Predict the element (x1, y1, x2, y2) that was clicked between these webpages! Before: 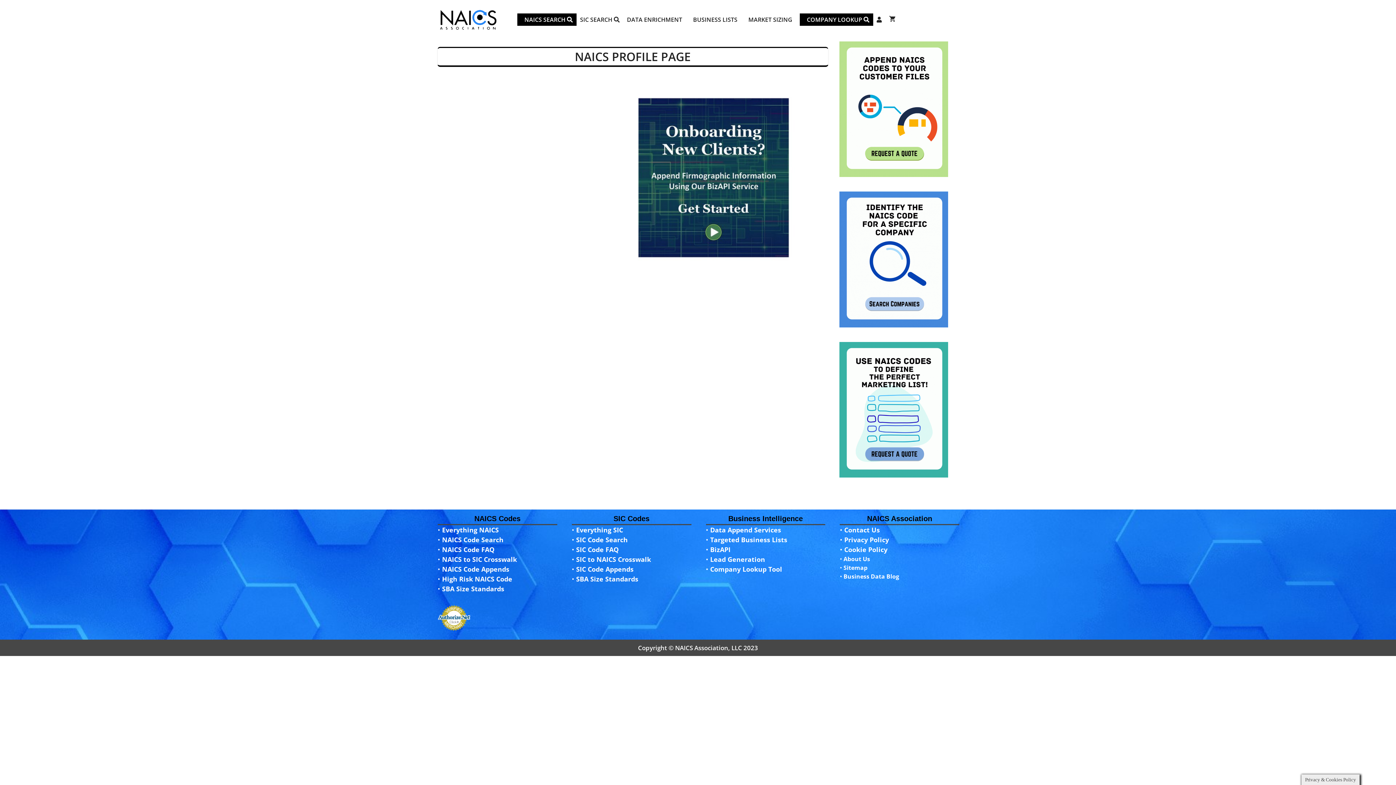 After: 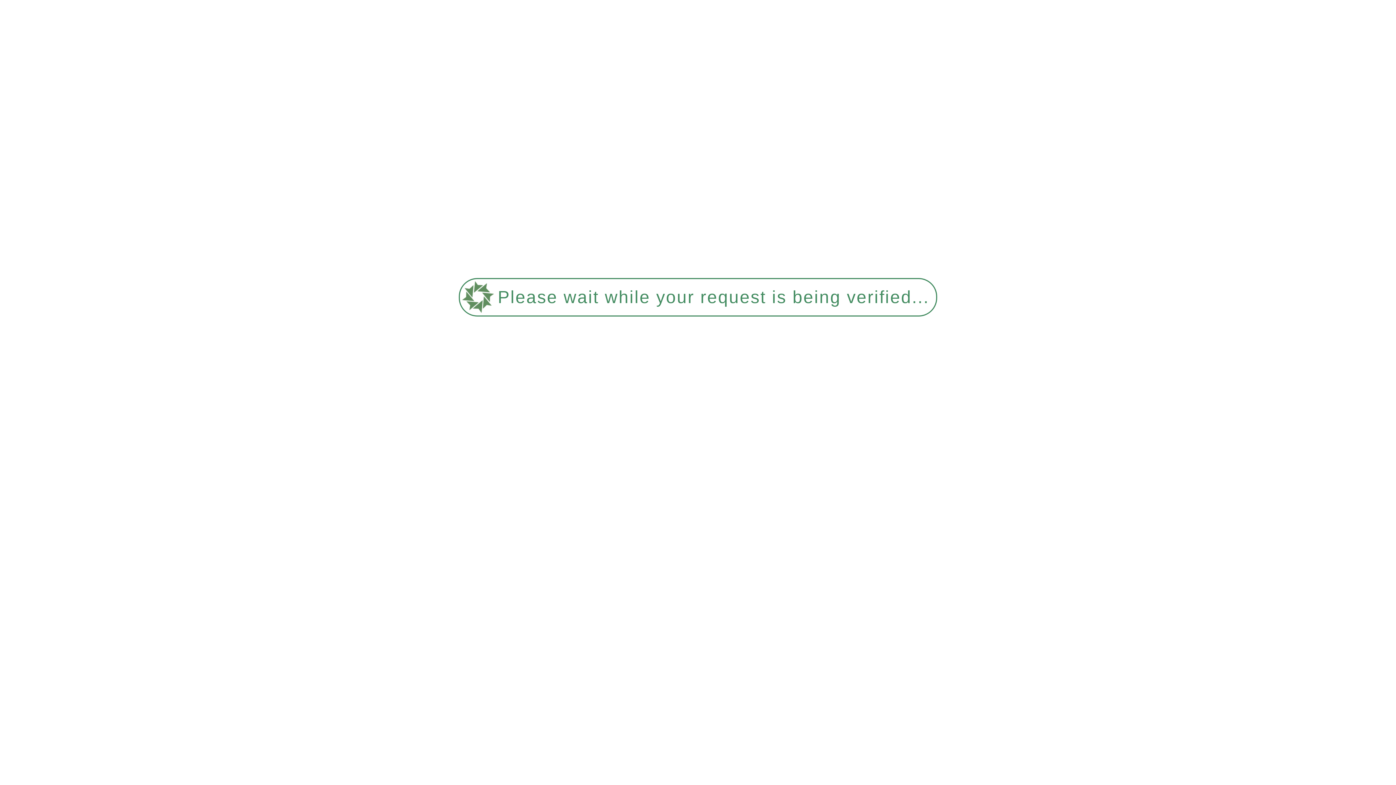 Action: bbox: (844, 525, 880, 534) label: Contact Us